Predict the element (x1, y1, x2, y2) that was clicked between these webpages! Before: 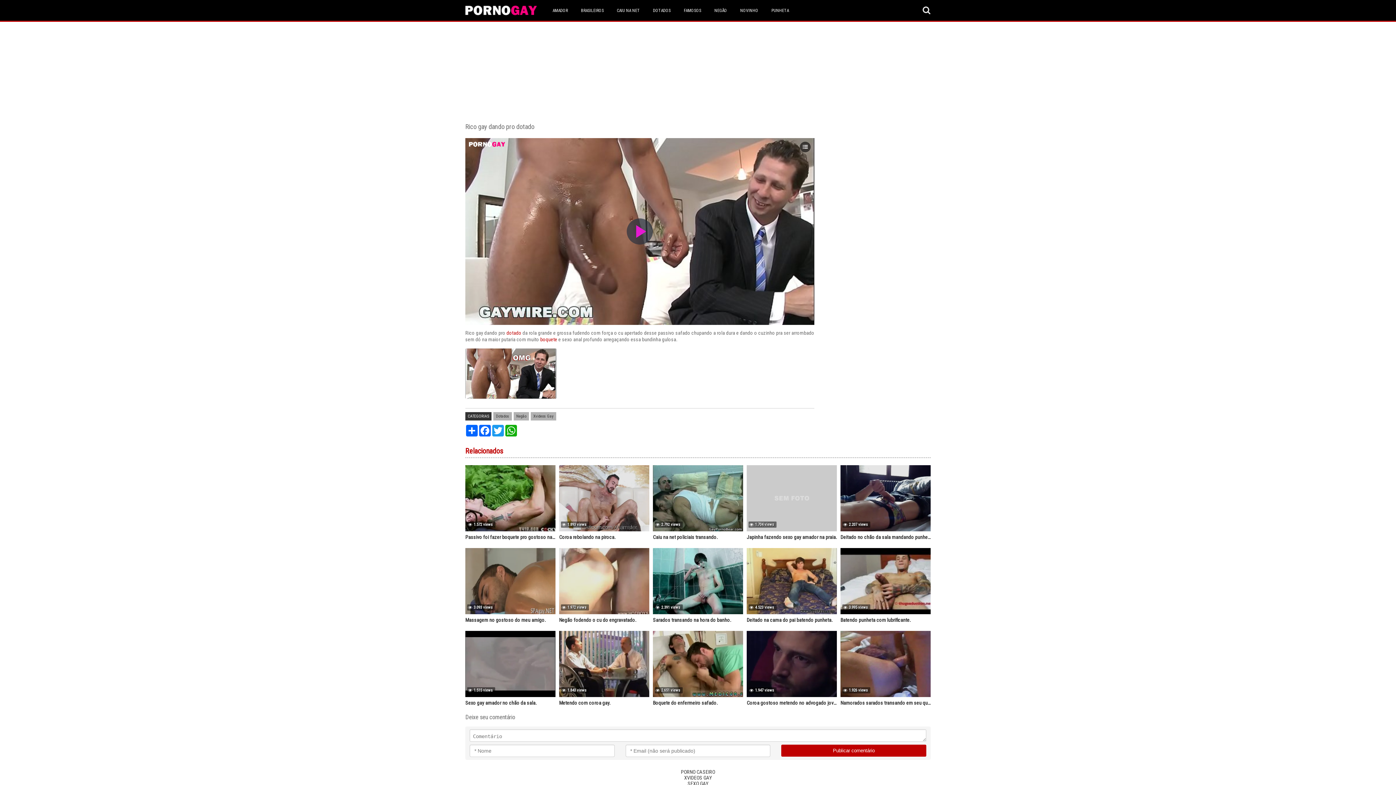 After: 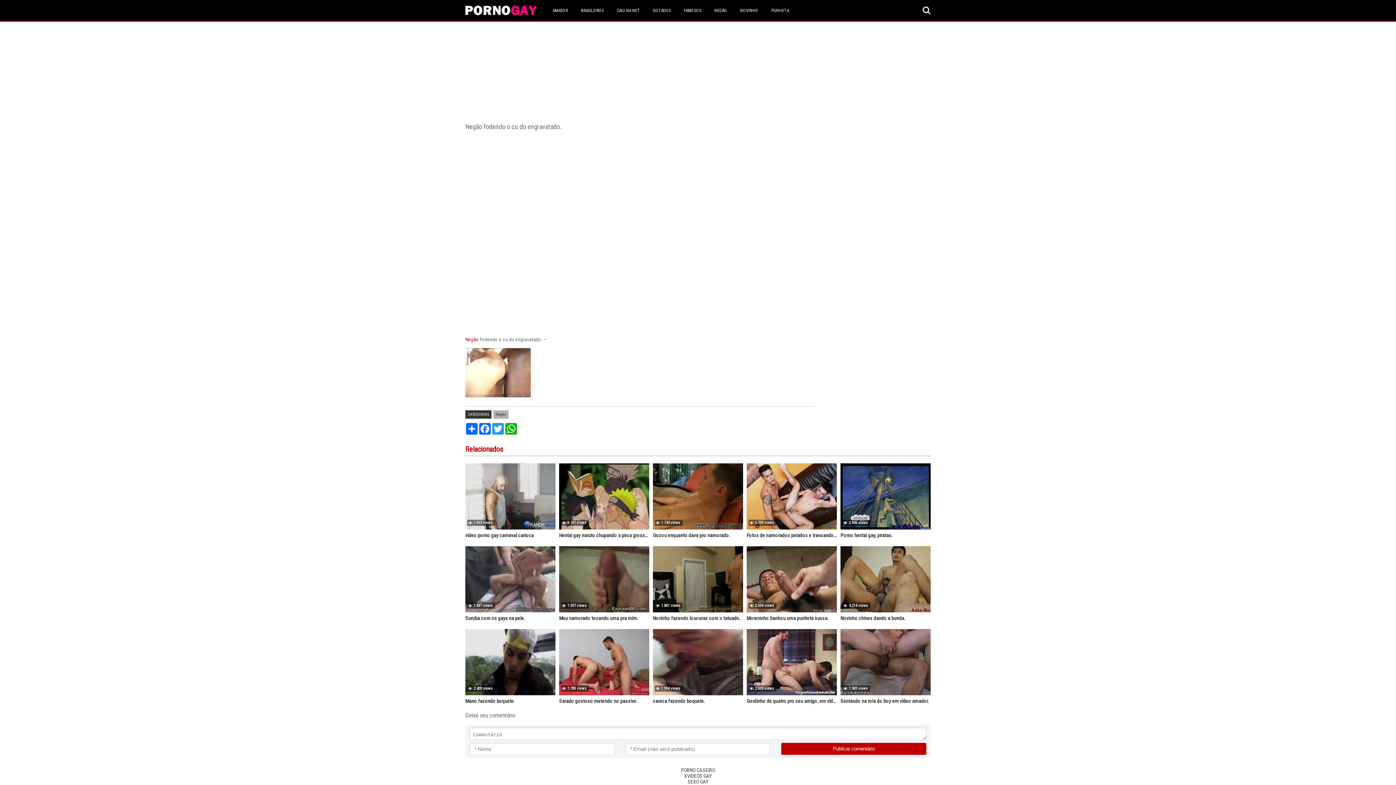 Action: label: Negão fodendo o cu do engravatado. bbox: (559, 616, 649, 624)